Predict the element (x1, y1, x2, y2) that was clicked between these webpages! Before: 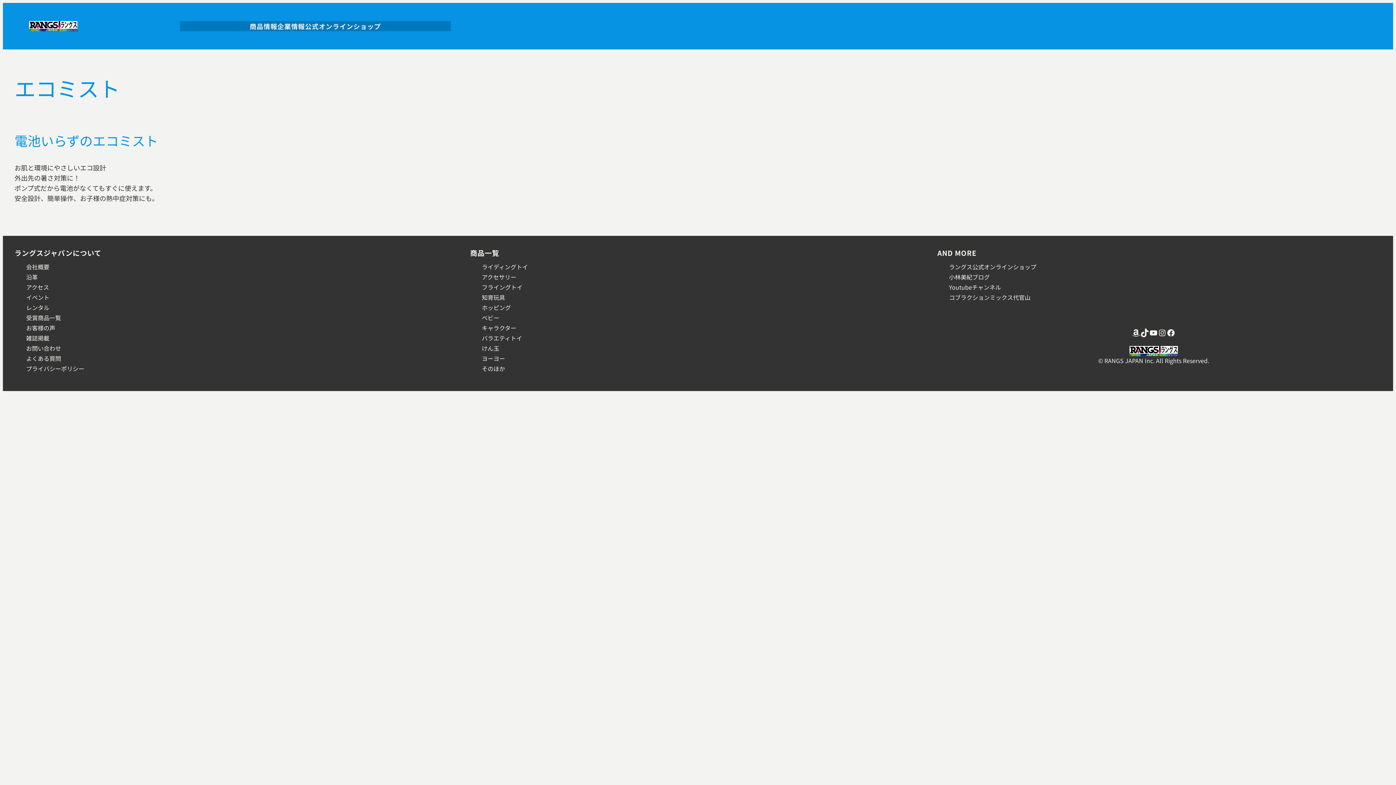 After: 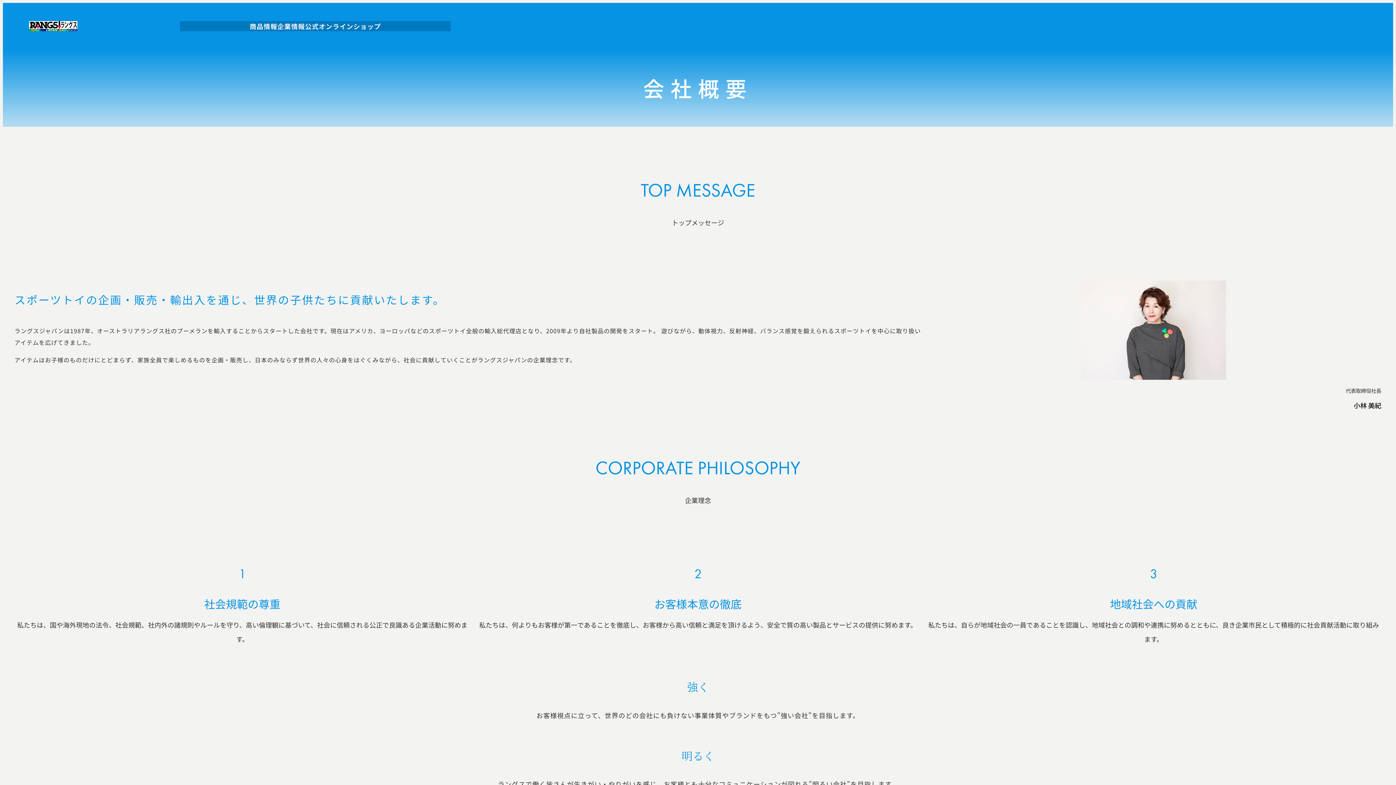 Action: bbox: (26, 262, 49, 271) label: 会社概要